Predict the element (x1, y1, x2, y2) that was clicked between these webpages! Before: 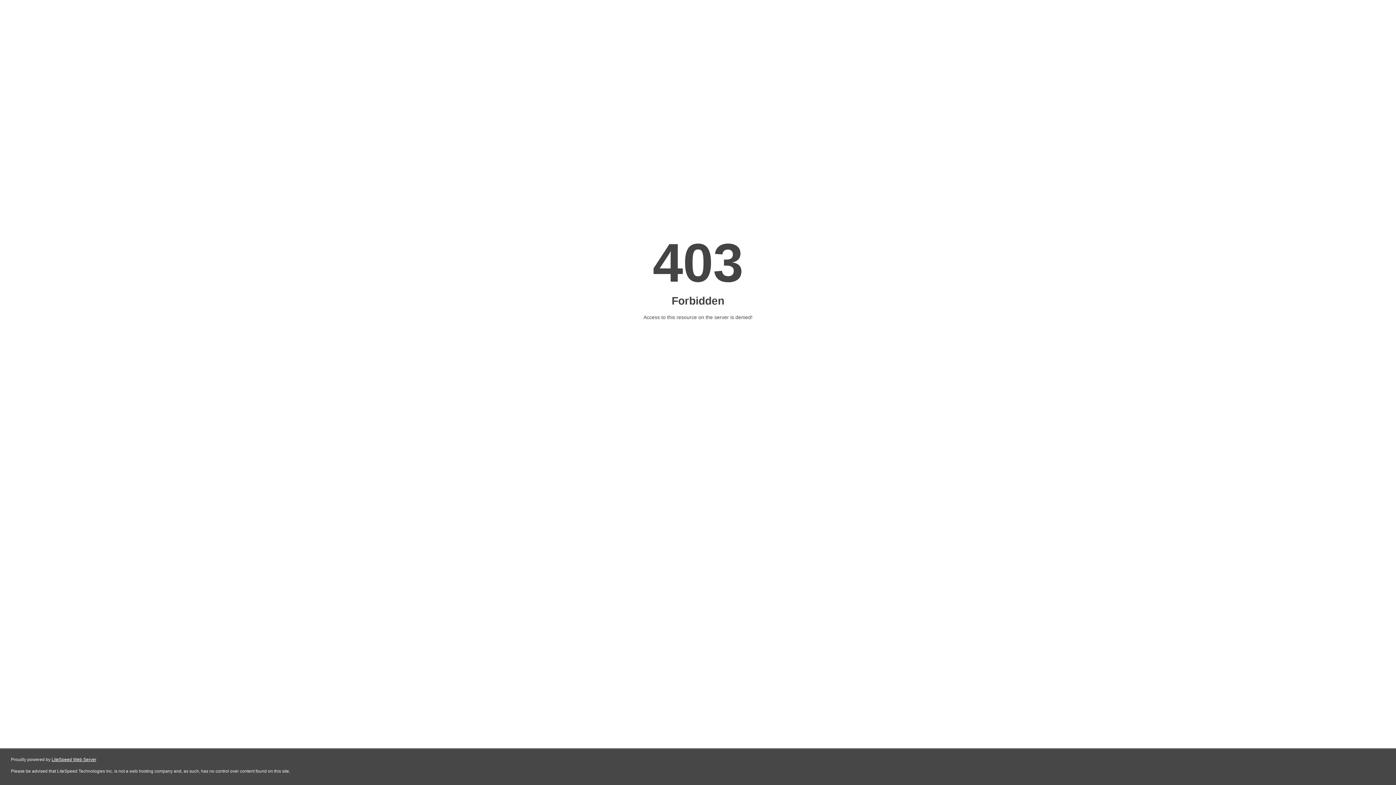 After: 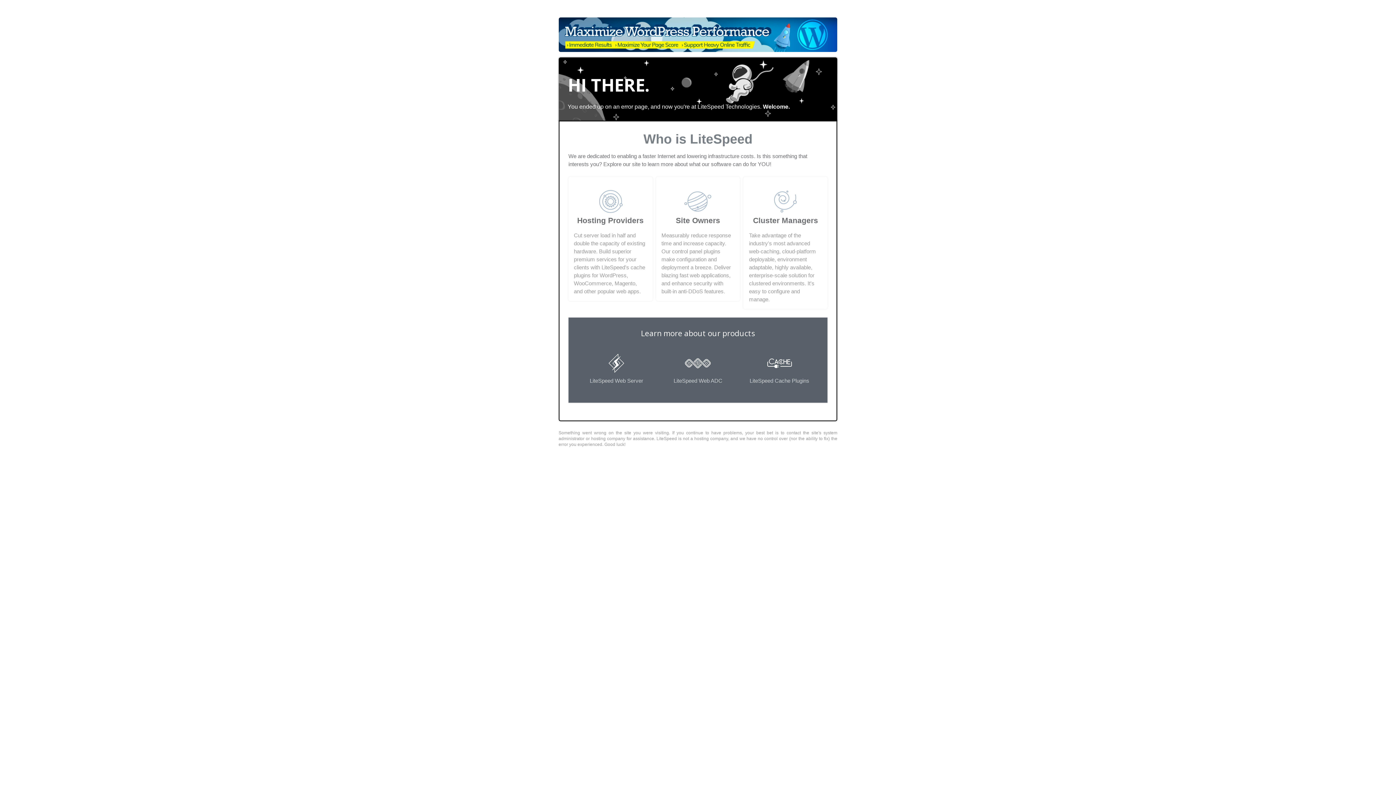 Action: bbox: (51, 757, 96, 762) label: LiteSpeed Web Server